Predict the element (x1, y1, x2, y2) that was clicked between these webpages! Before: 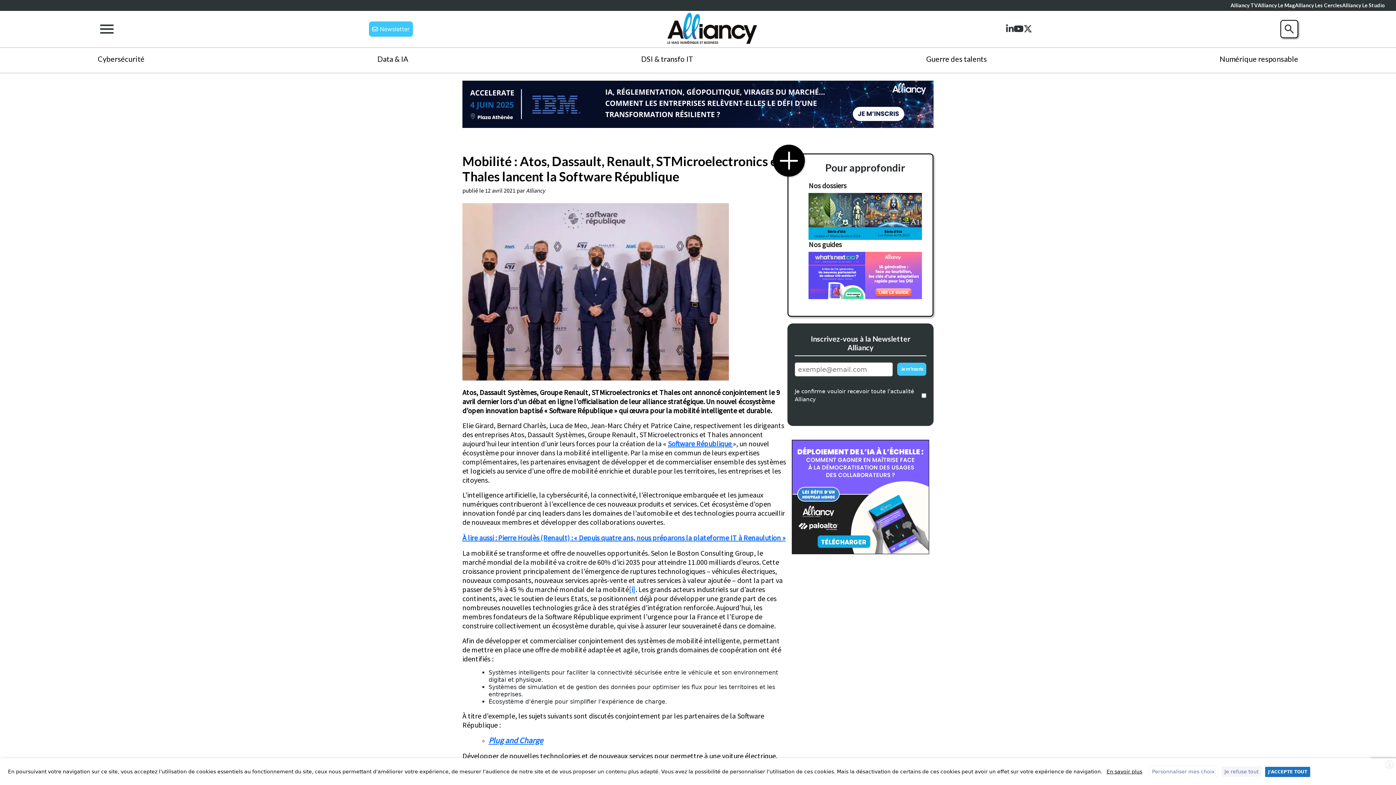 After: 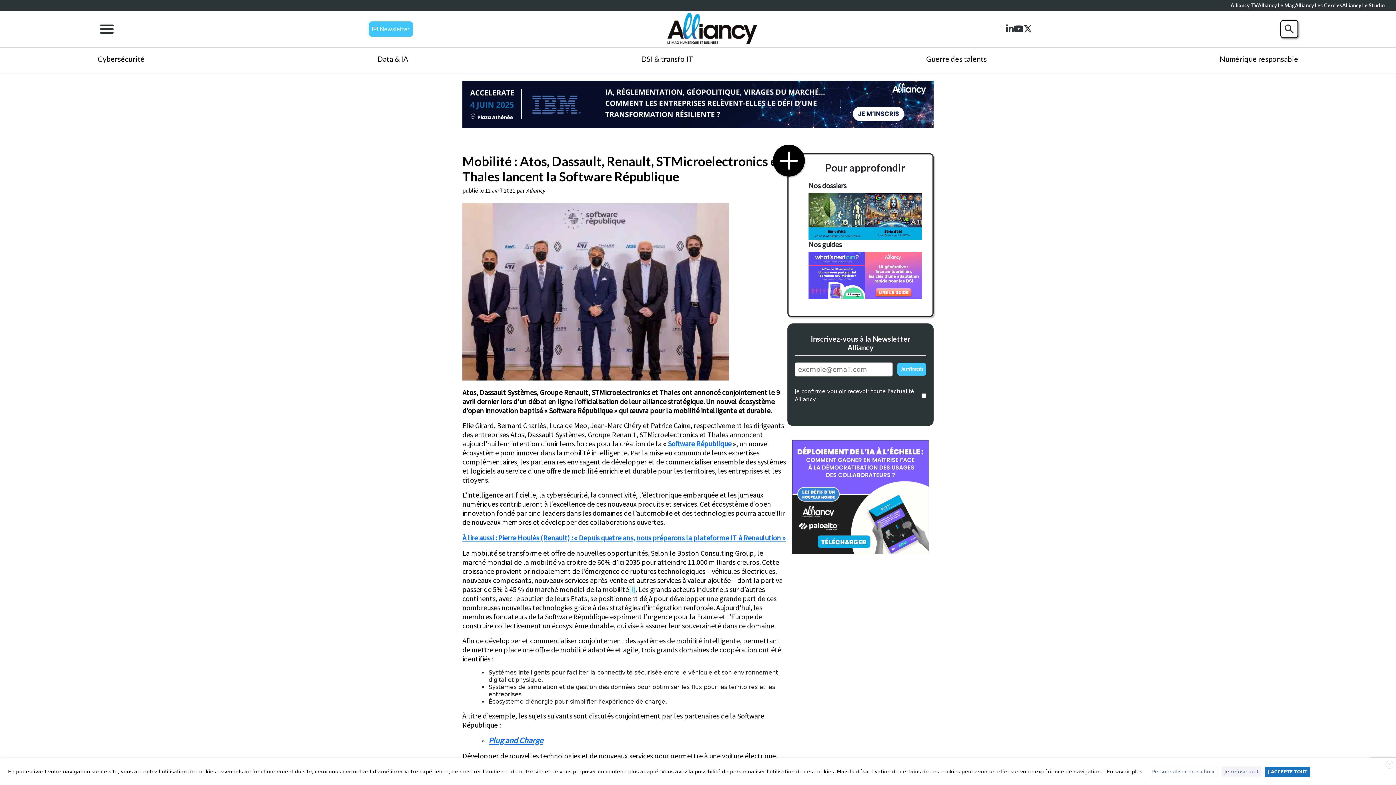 Action: label: [i] bbox: (629, 585, 635, 594)